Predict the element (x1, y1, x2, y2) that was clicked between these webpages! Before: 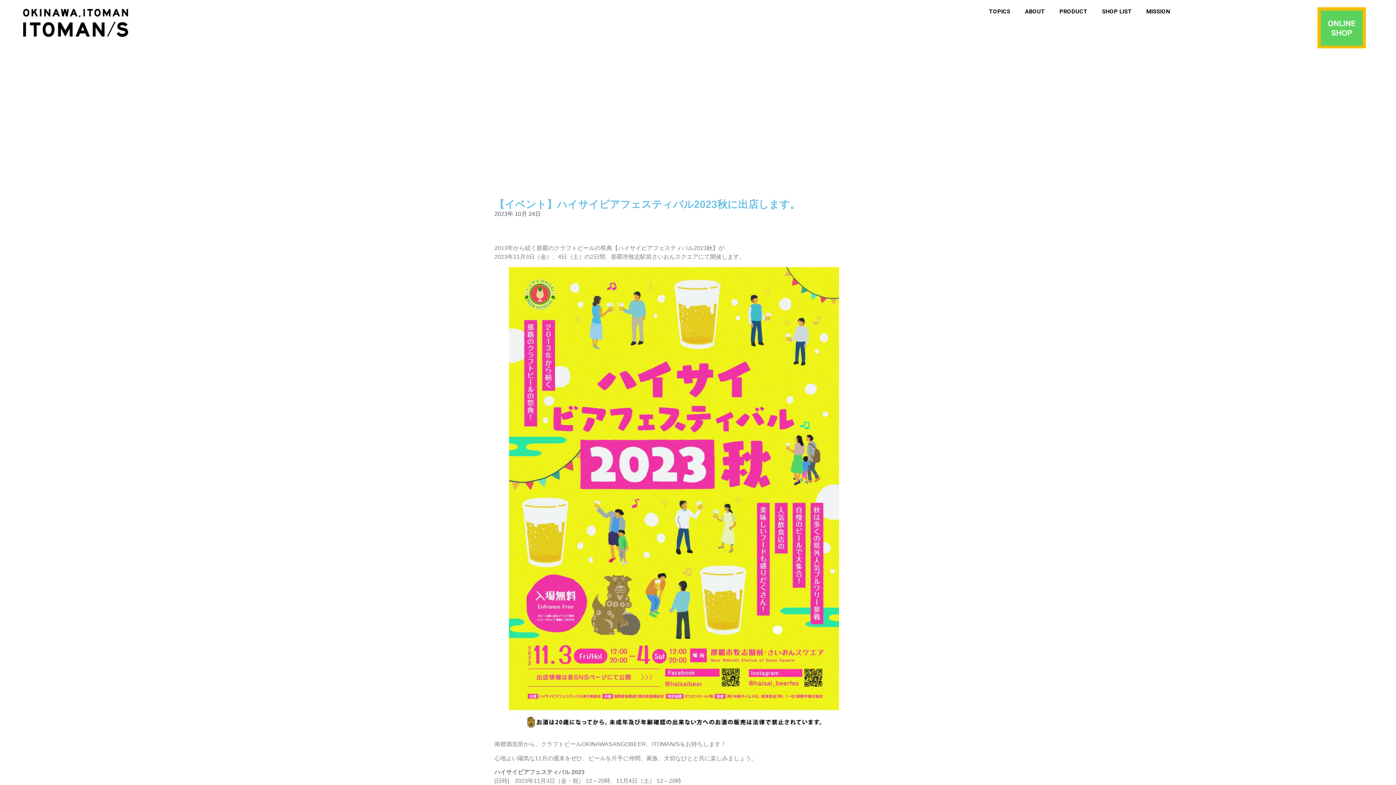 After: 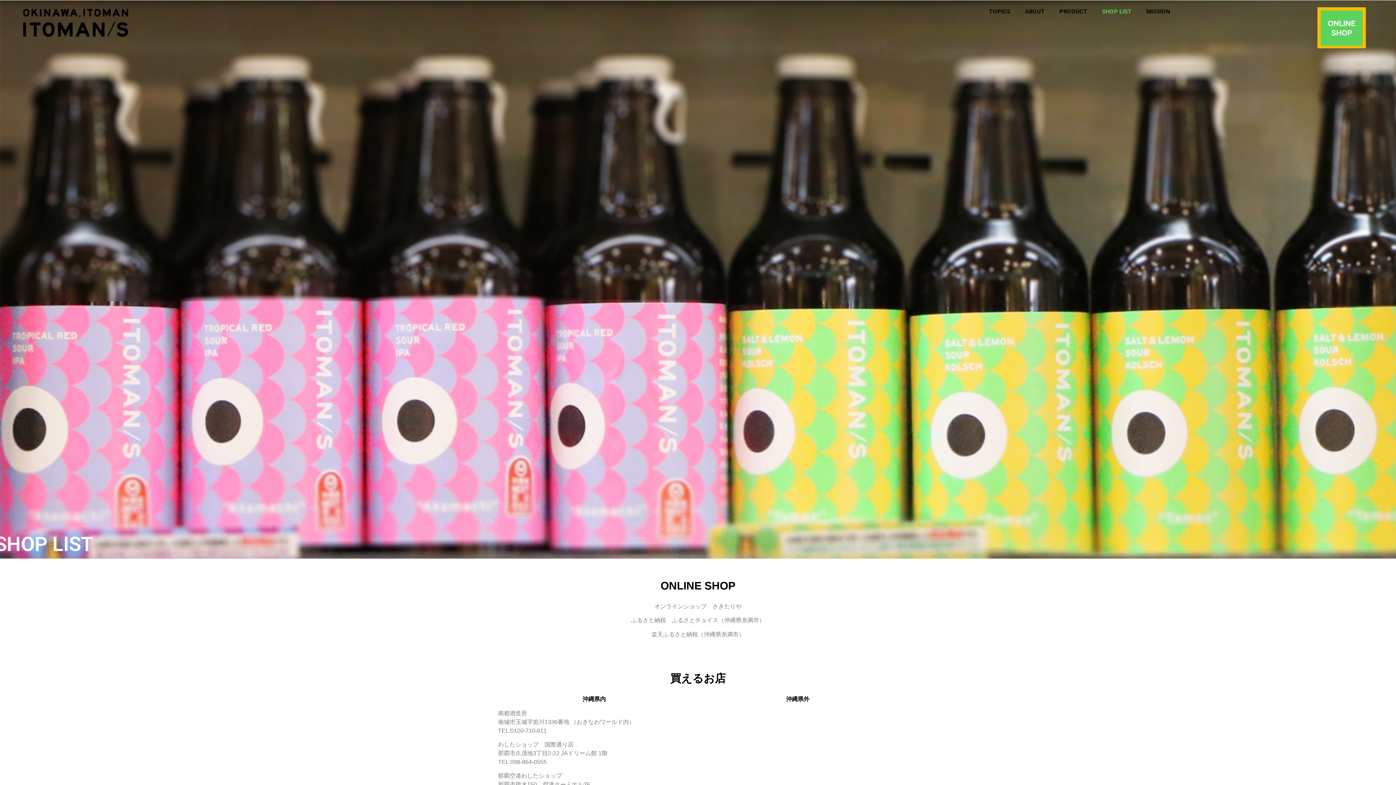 Action: bbox: (1095, 3, 1139, 20) label: SHOP LIST